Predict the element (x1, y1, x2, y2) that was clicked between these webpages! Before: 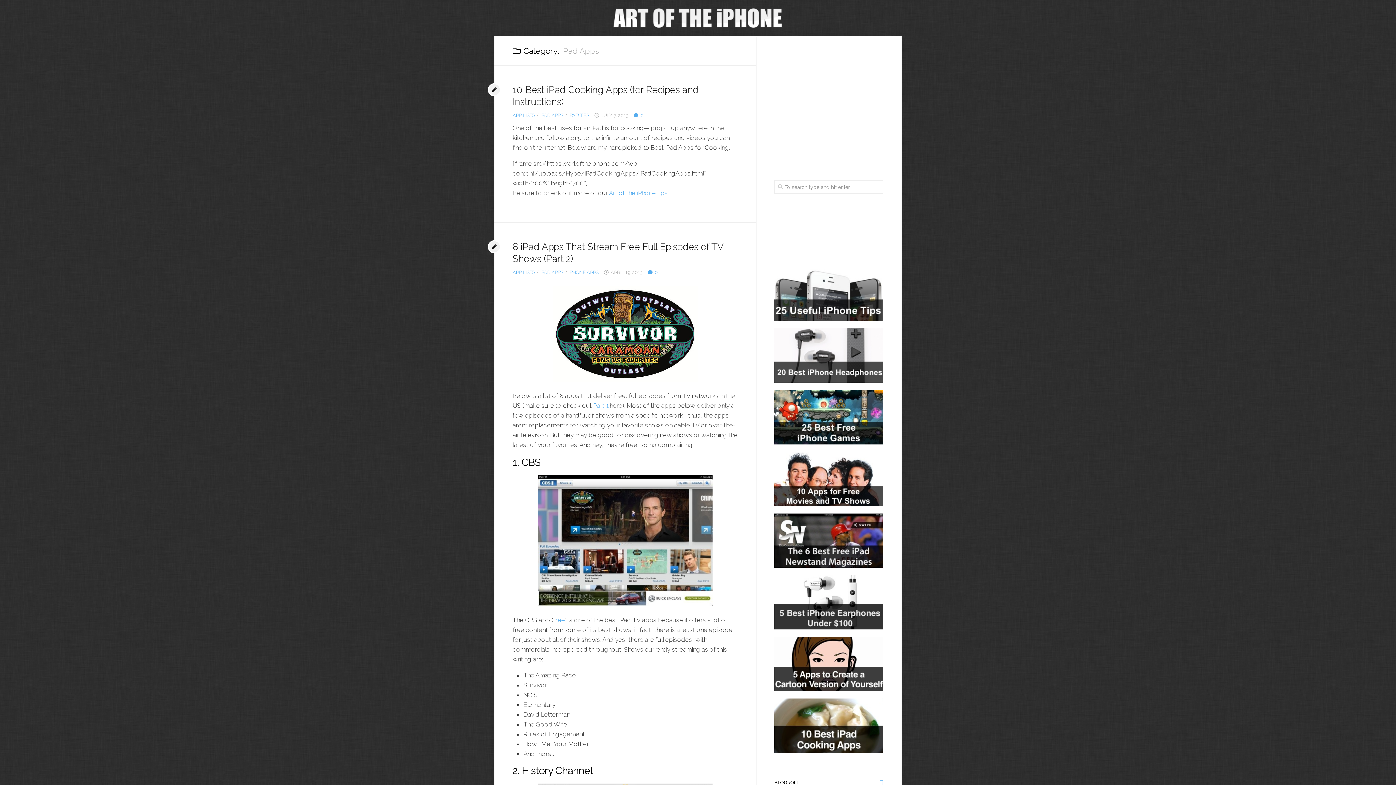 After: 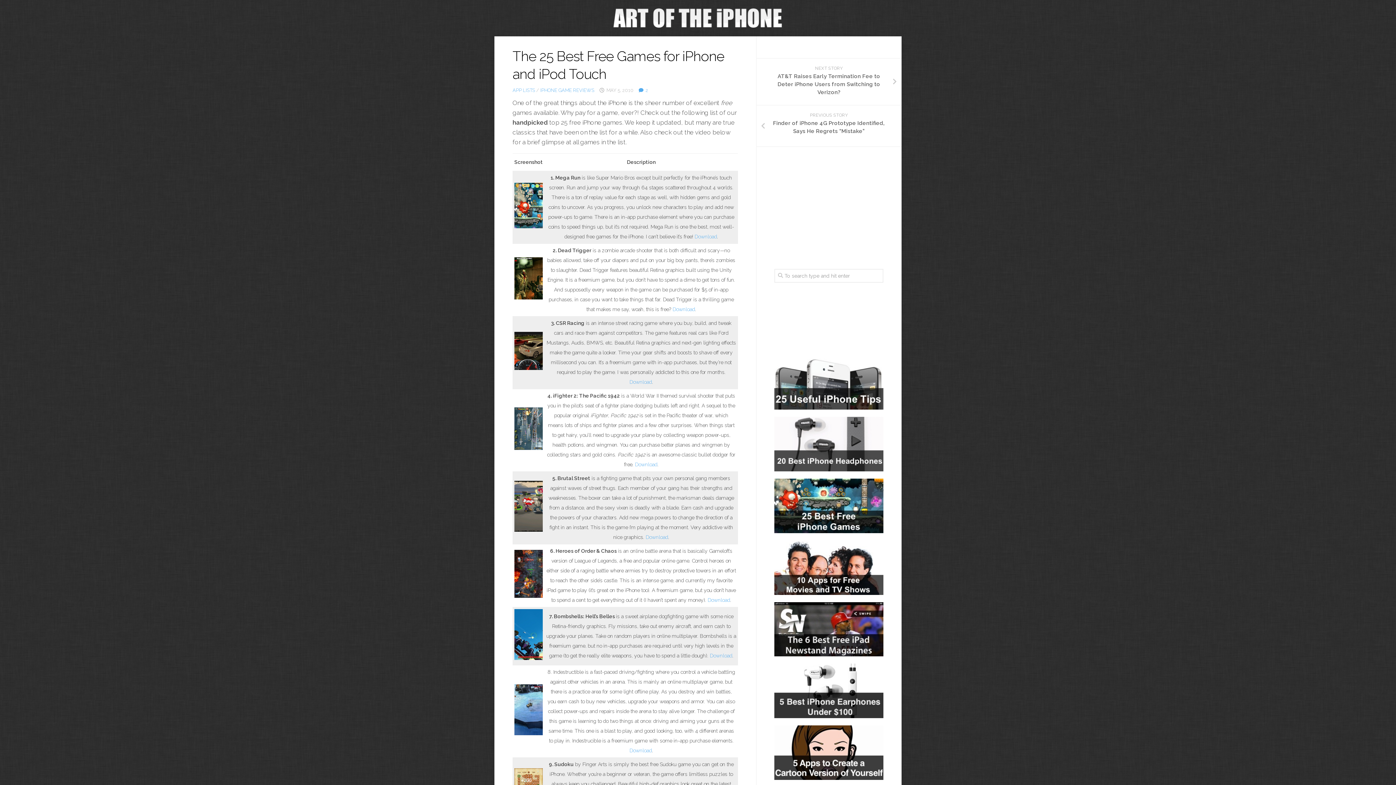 Action: bbox: (774, 440, 883, 445)